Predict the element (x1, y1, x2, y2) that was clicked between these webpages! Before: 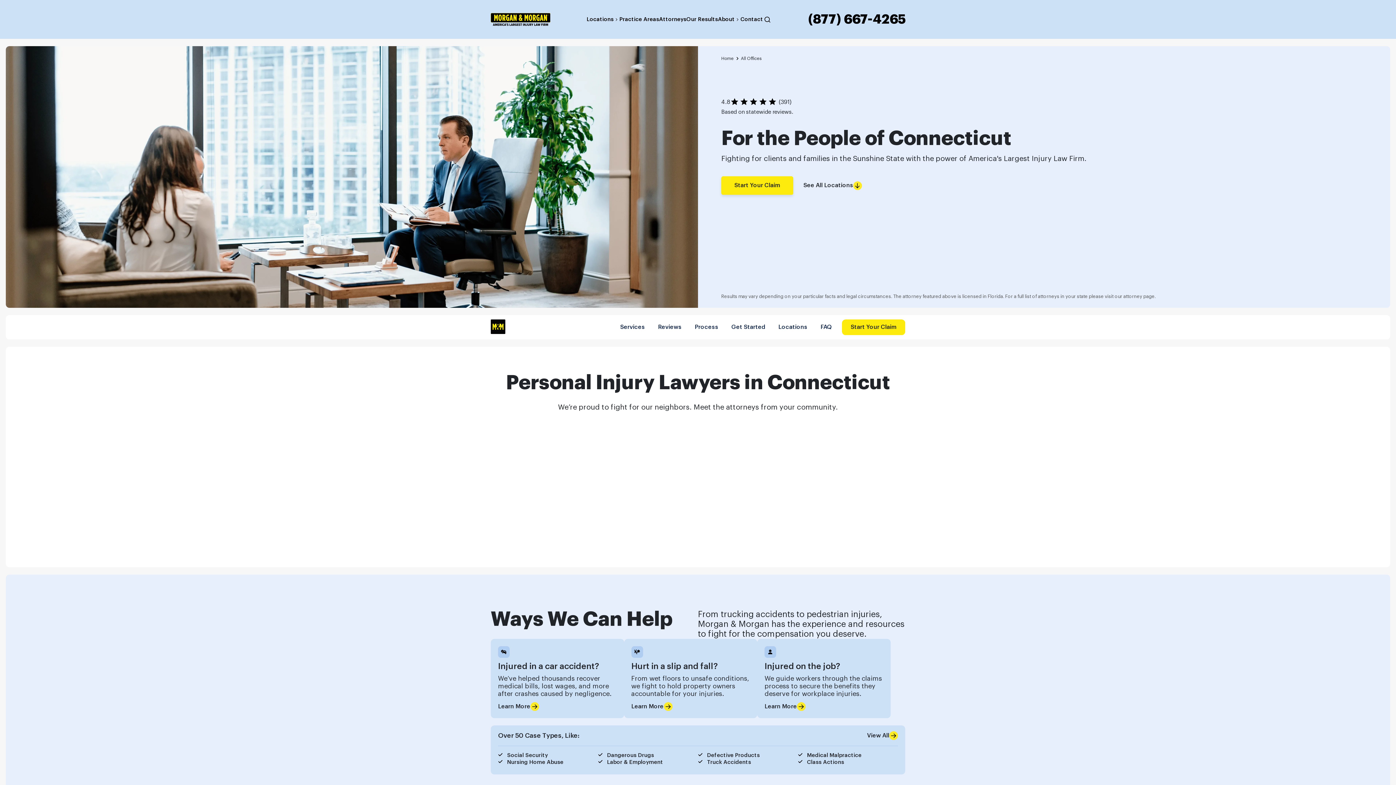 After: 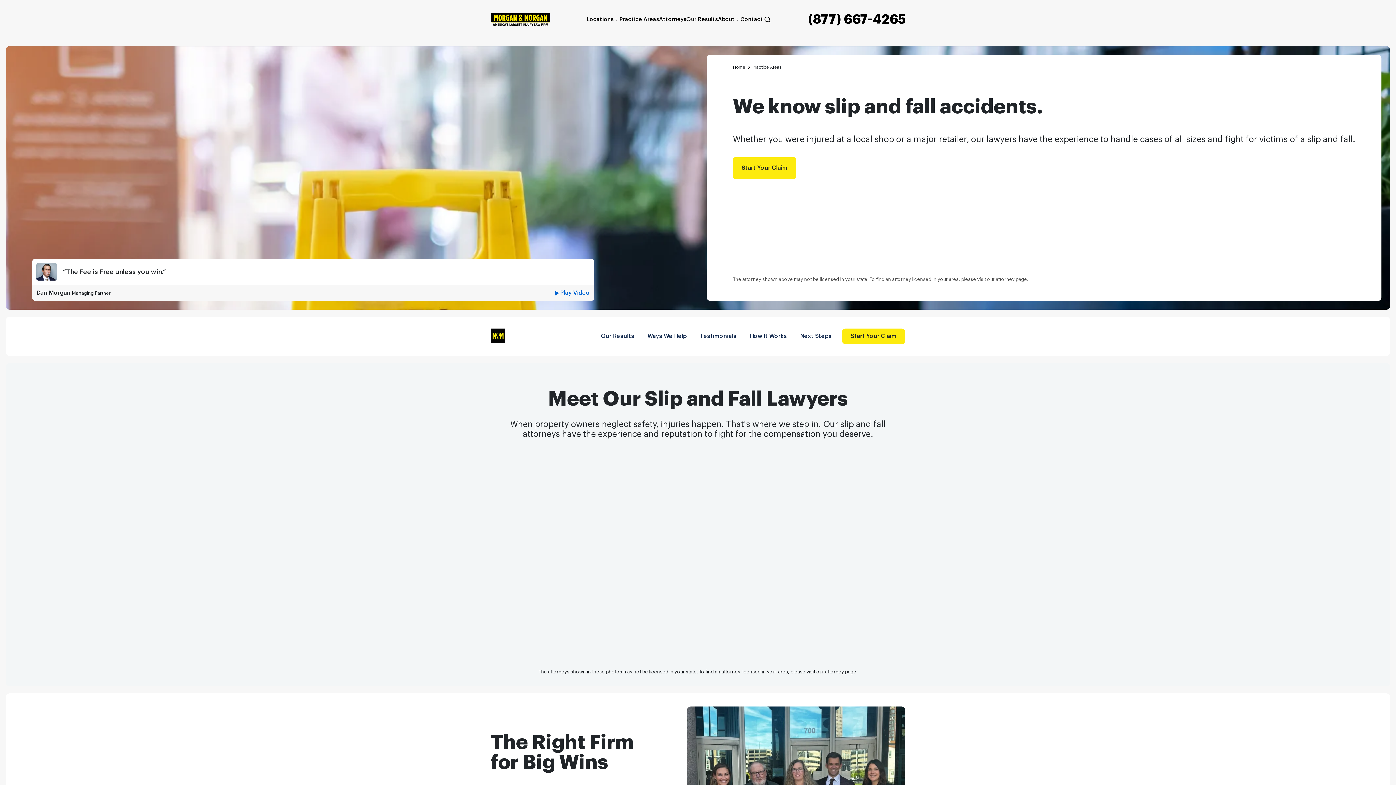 Action: bbox: (628, 702, 672, 711) label: Learn More